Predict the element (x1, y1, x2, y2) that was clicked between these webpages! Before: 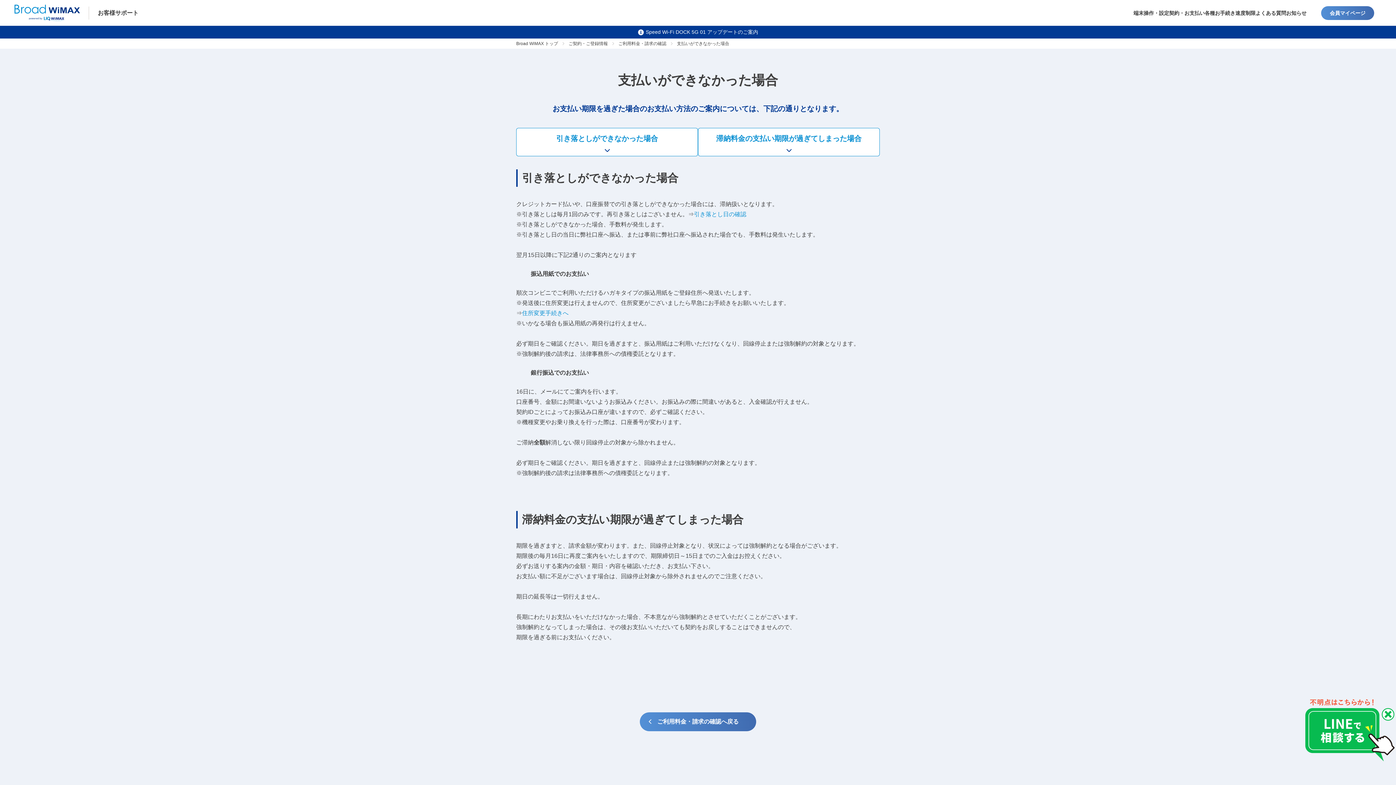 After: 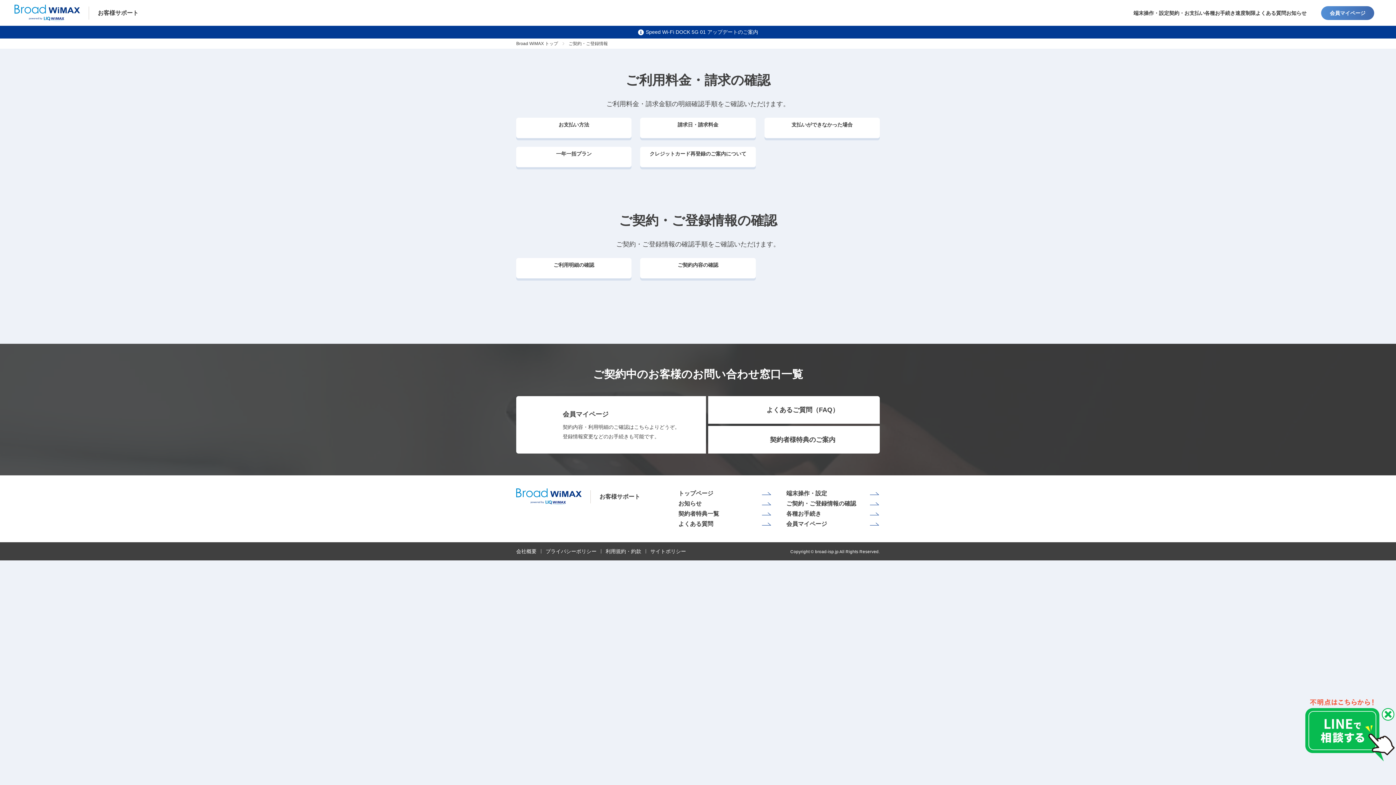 Action: bbox: (568, 39, 608, 48) label: ご契約・ご登録情報